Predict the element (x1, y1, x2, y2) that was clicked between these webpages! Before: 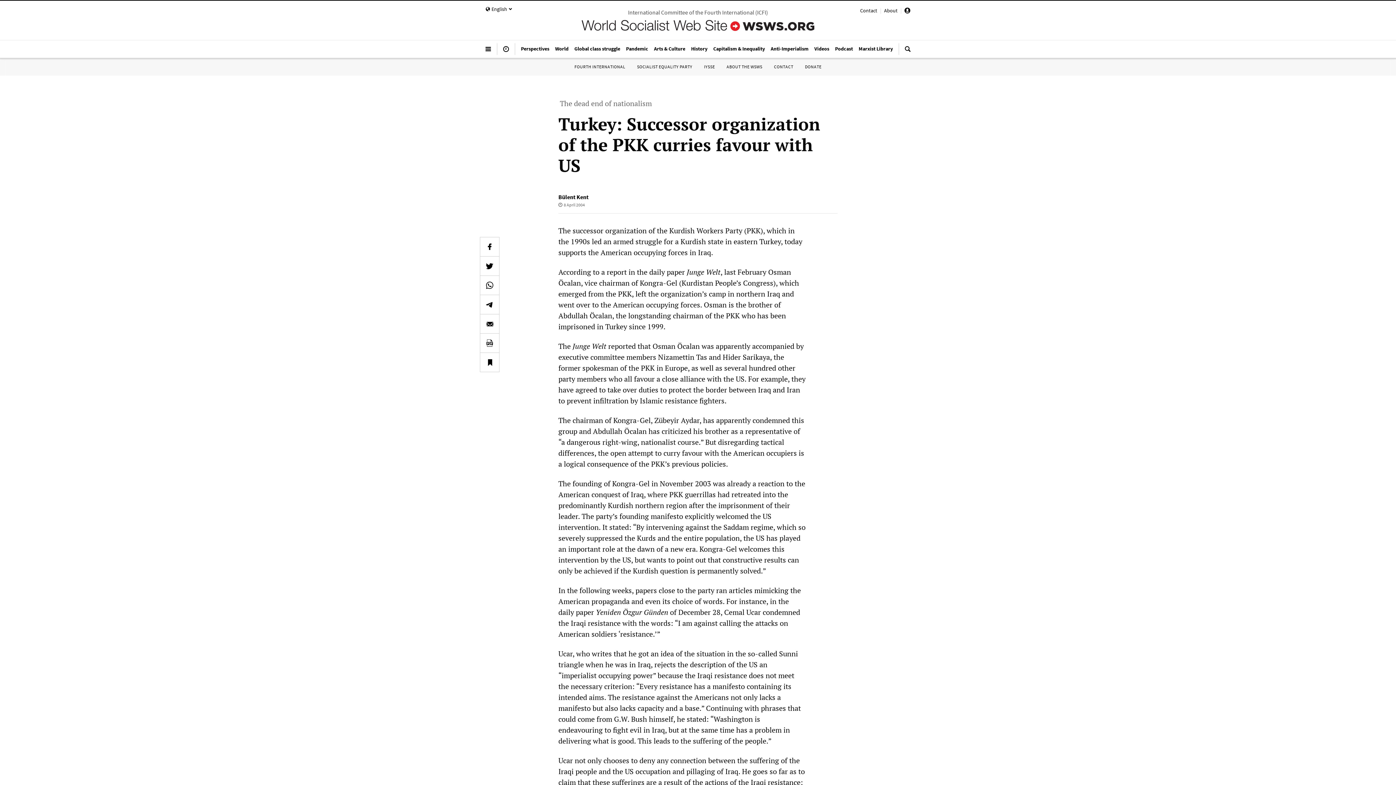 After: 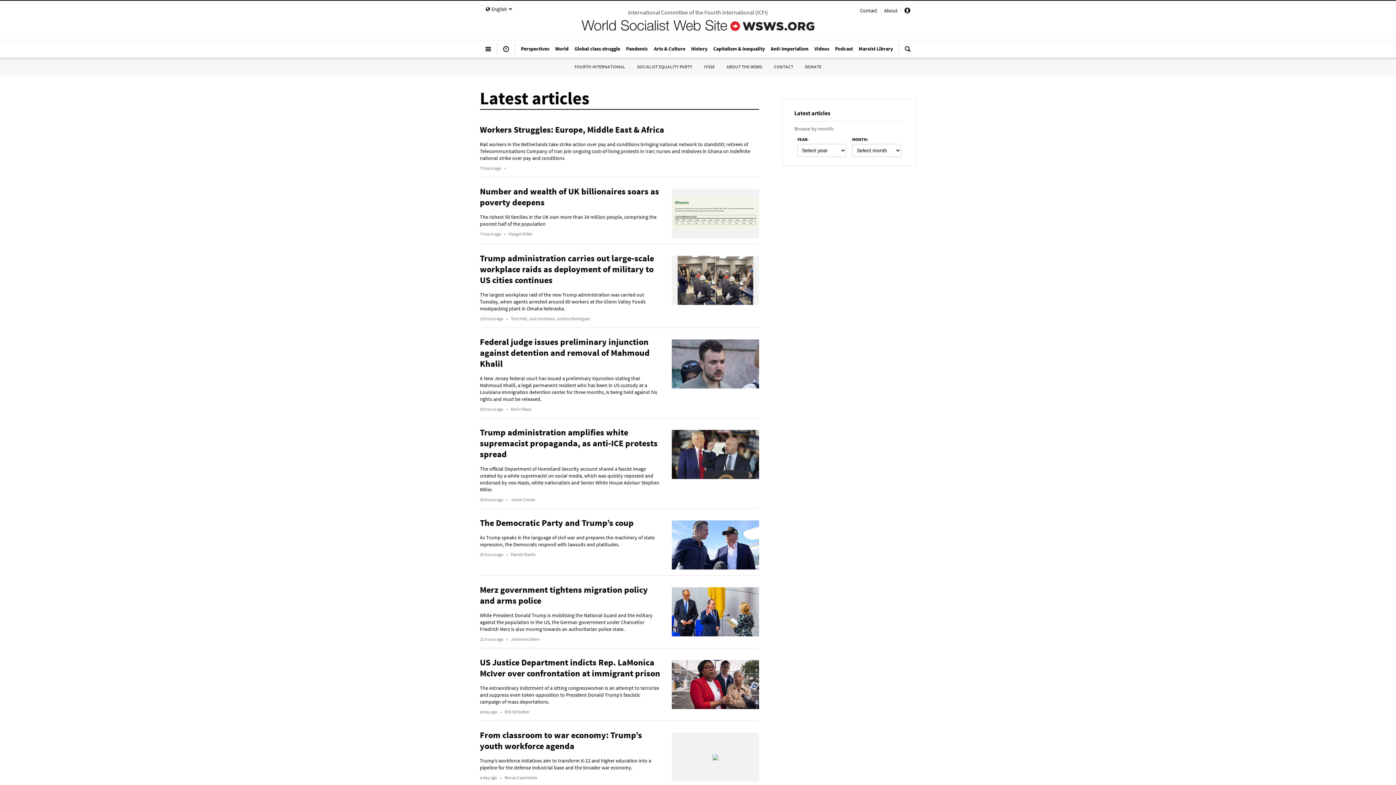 Action: bbox: (497, 43, 514, 60)